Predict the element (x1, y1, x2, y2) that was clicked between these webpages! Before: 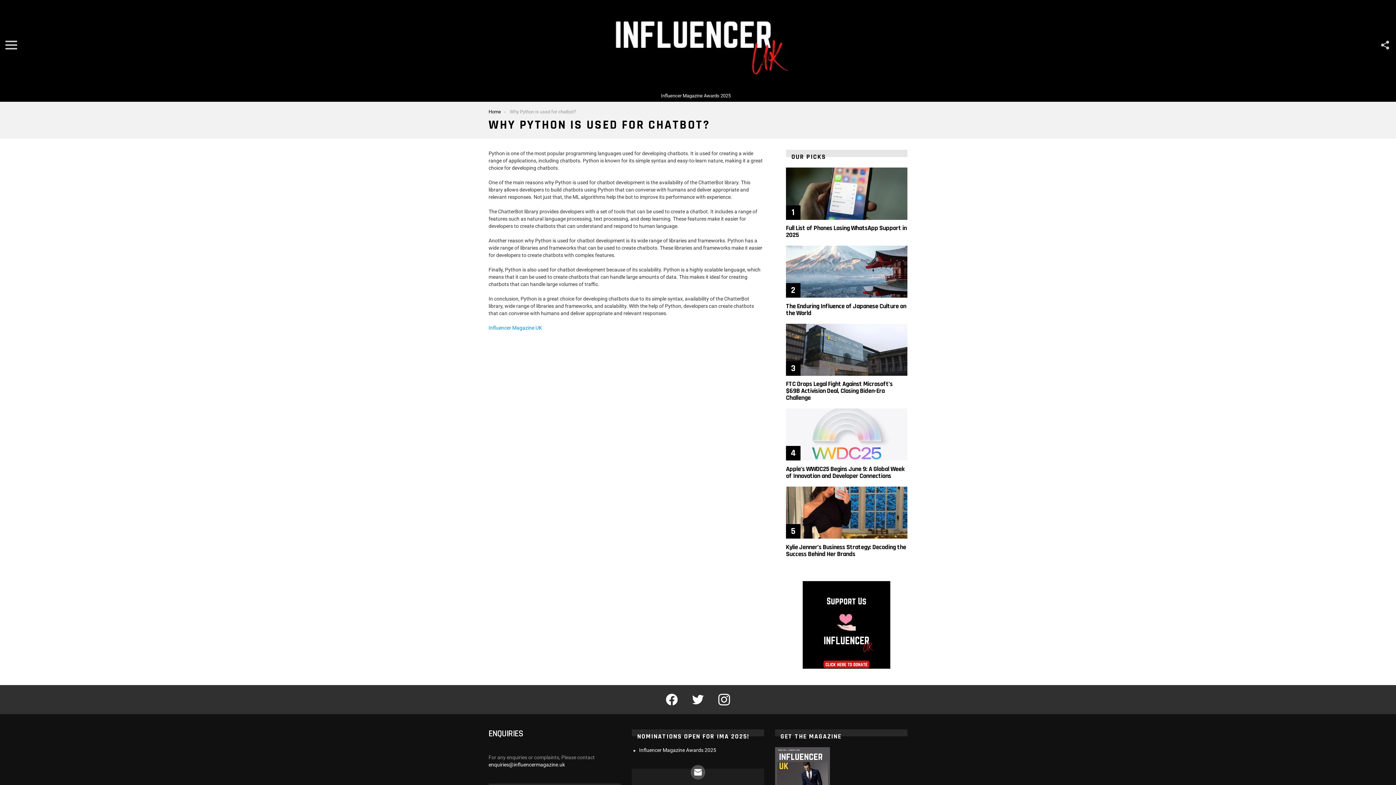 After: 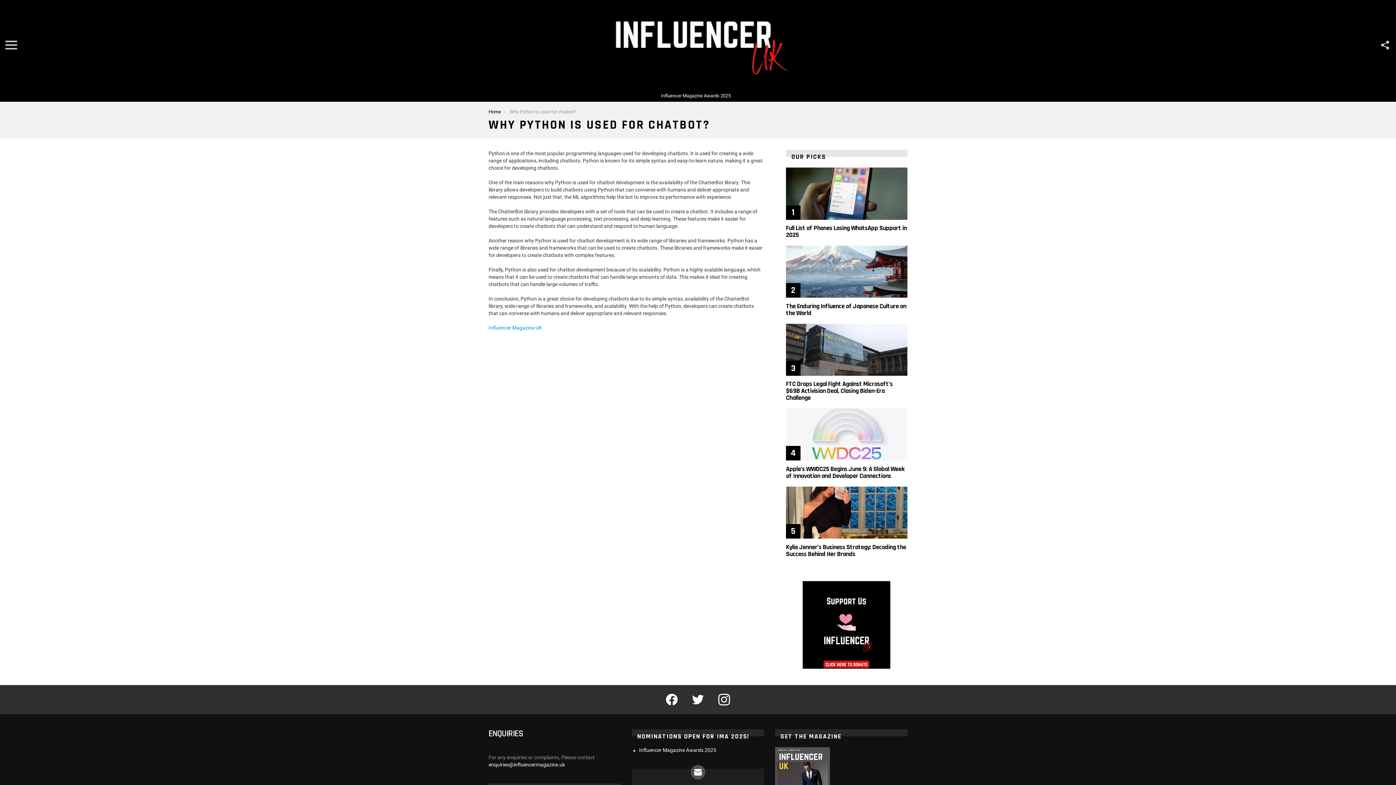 Action: label: enquiries@influencermagazine.uk  bbox: (488, 762, 566, 767)